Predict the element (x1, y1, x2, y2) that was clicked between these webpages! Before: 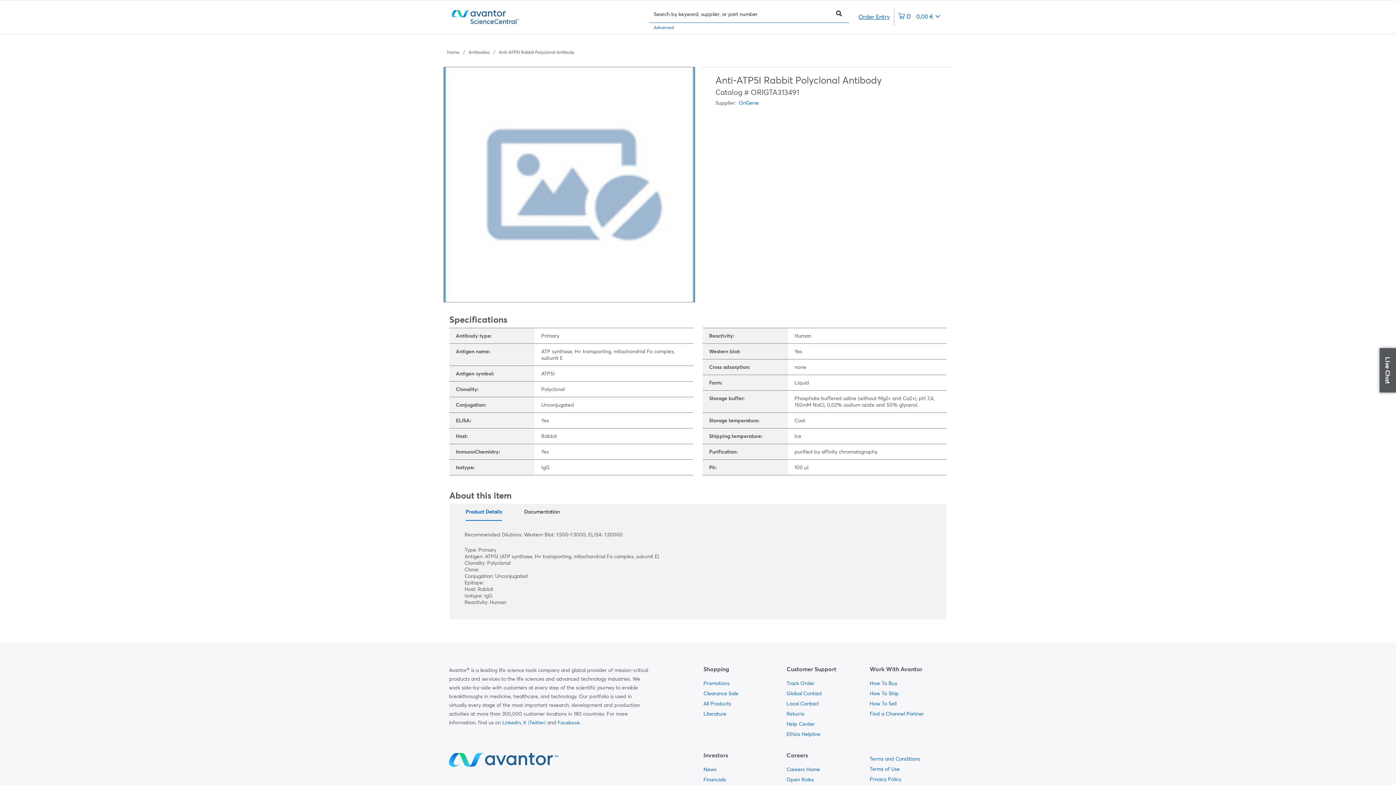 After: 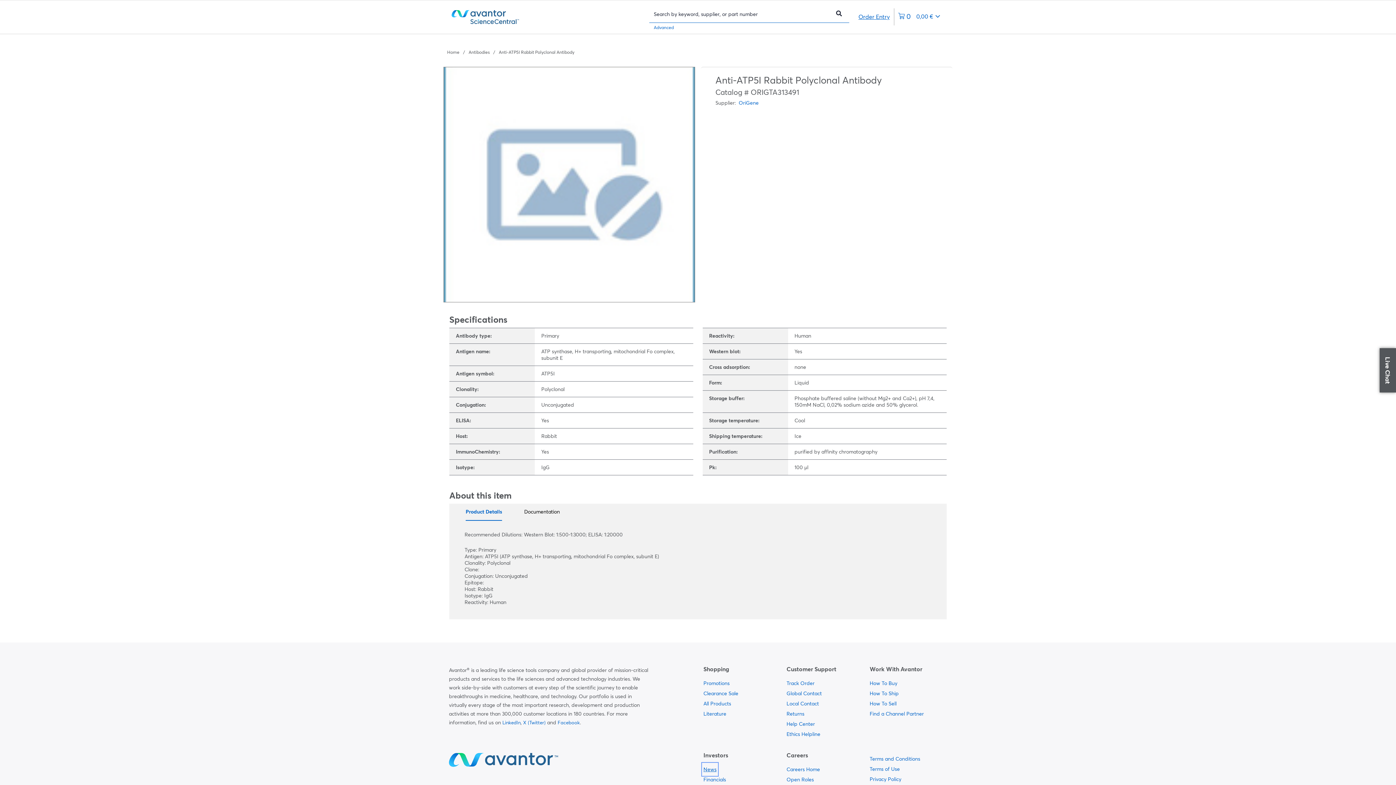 Action: label:   bbox: (703, 764, 716, 774)